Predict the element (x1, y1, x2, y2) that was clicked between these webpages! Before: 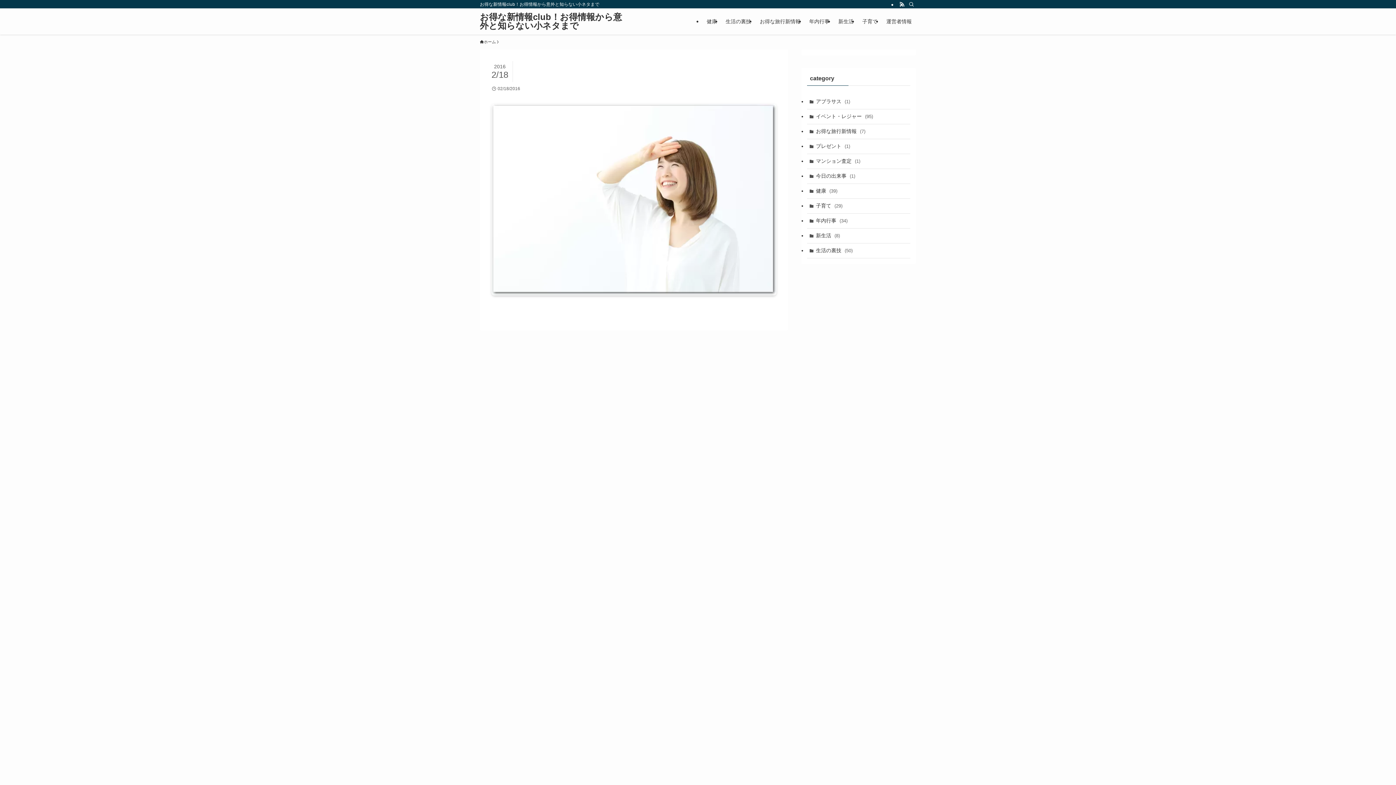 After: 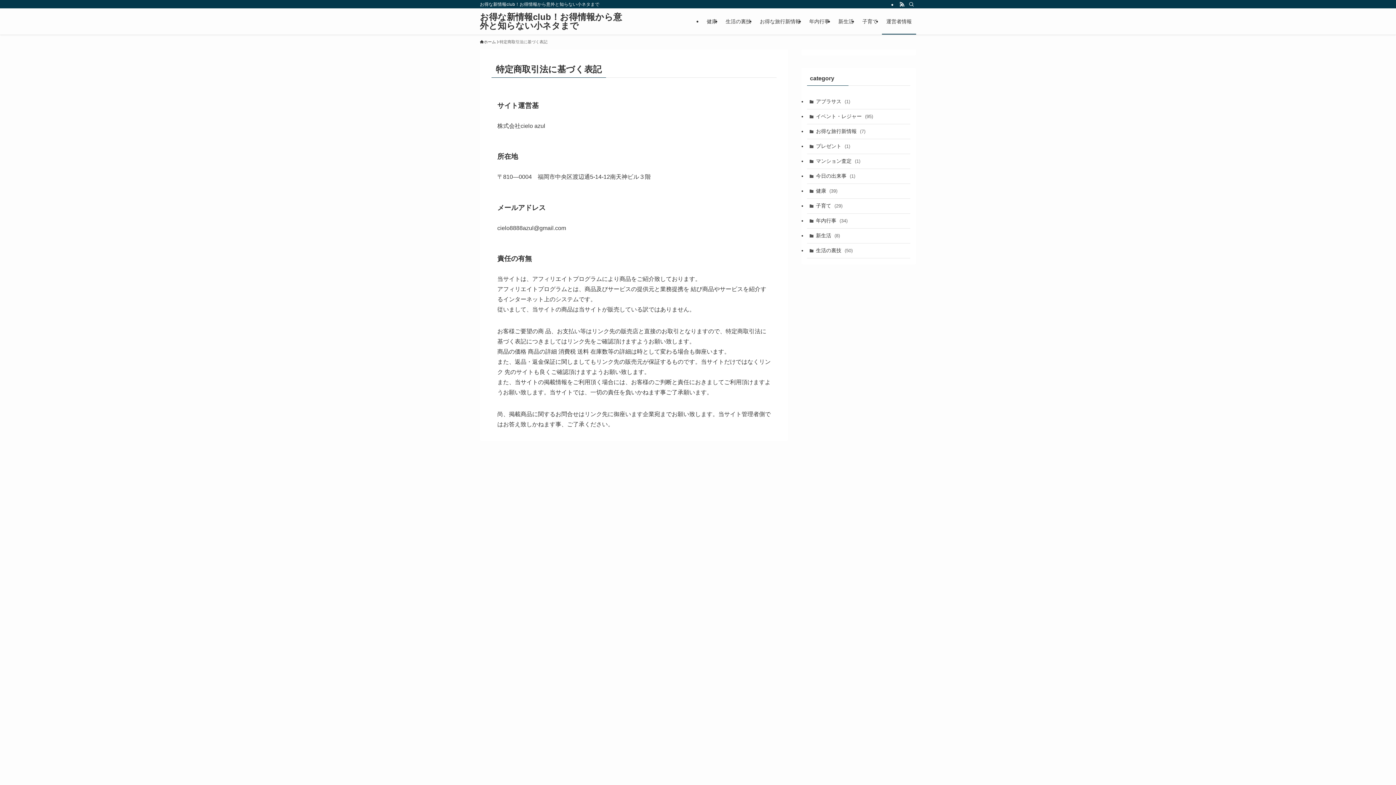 Action: bbox: (882, 8, 916, 34) label: 運営者情報